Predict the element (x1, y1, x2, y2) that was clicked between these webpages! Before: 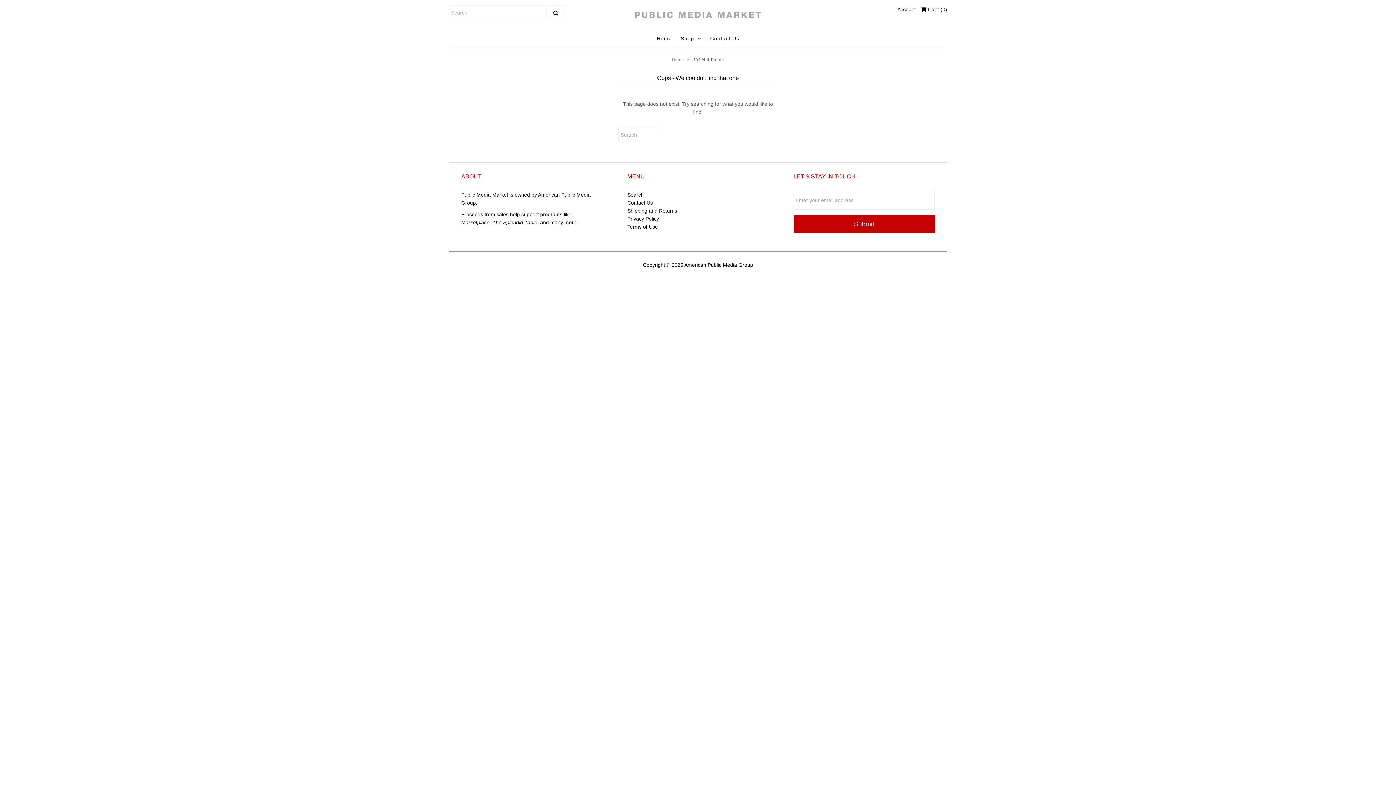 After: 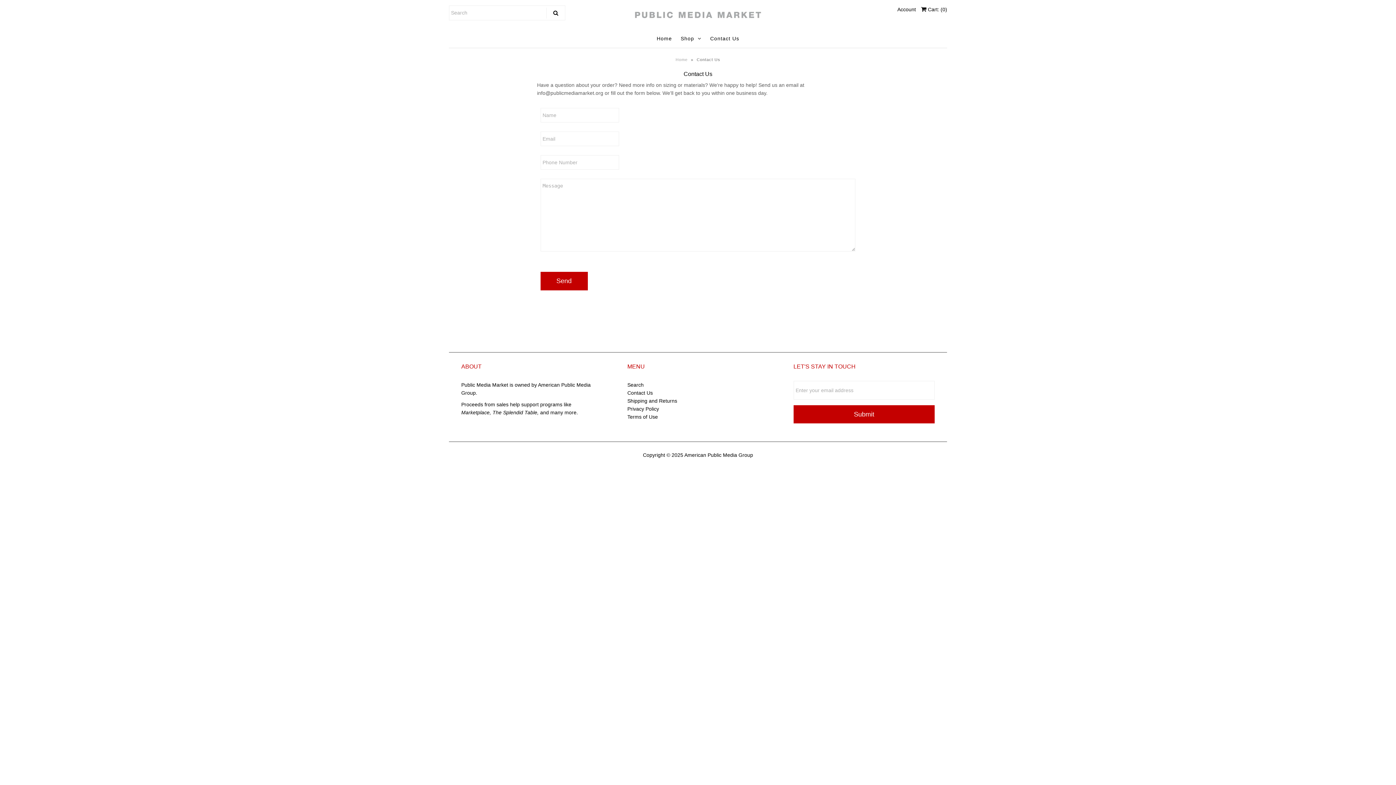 Action: label: Contact Us bbox: (706, 29, 743, 47)